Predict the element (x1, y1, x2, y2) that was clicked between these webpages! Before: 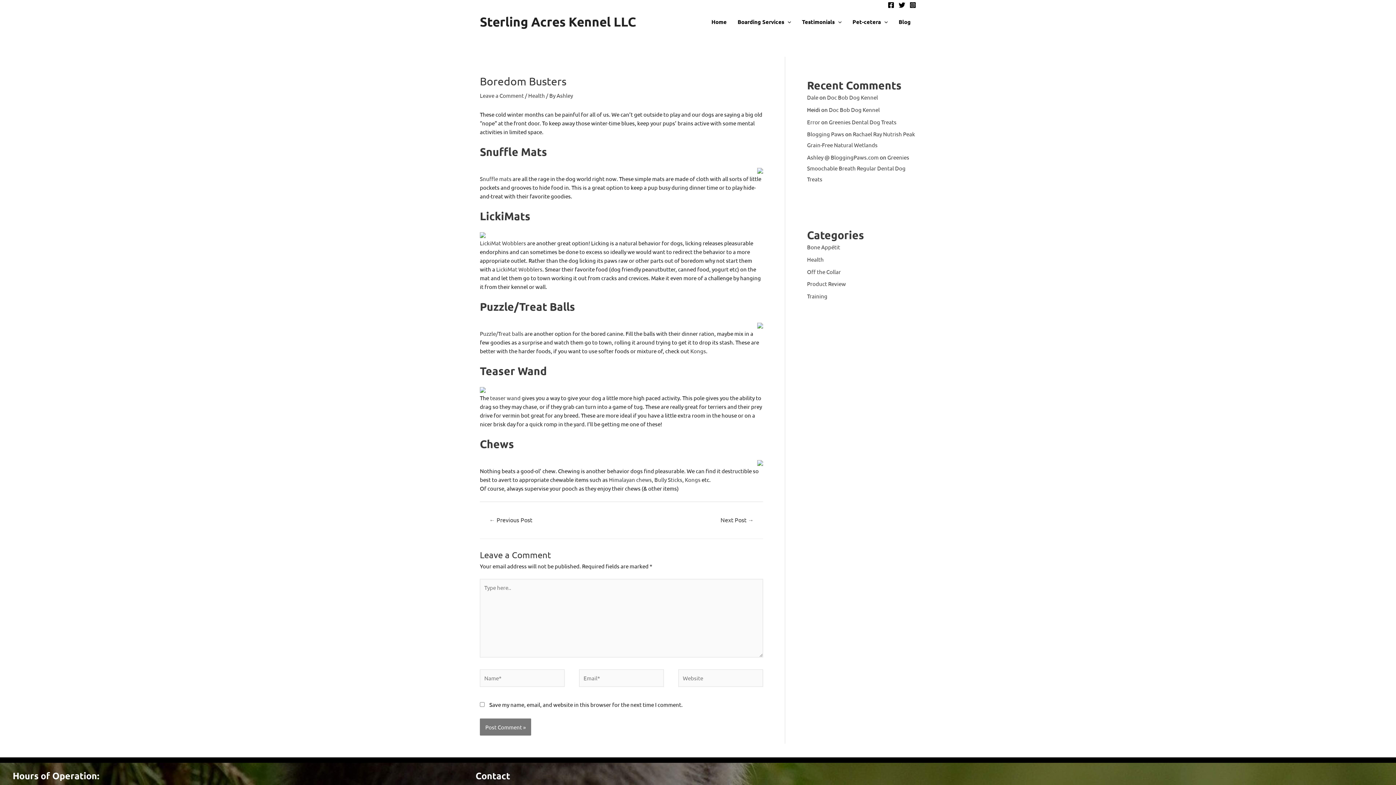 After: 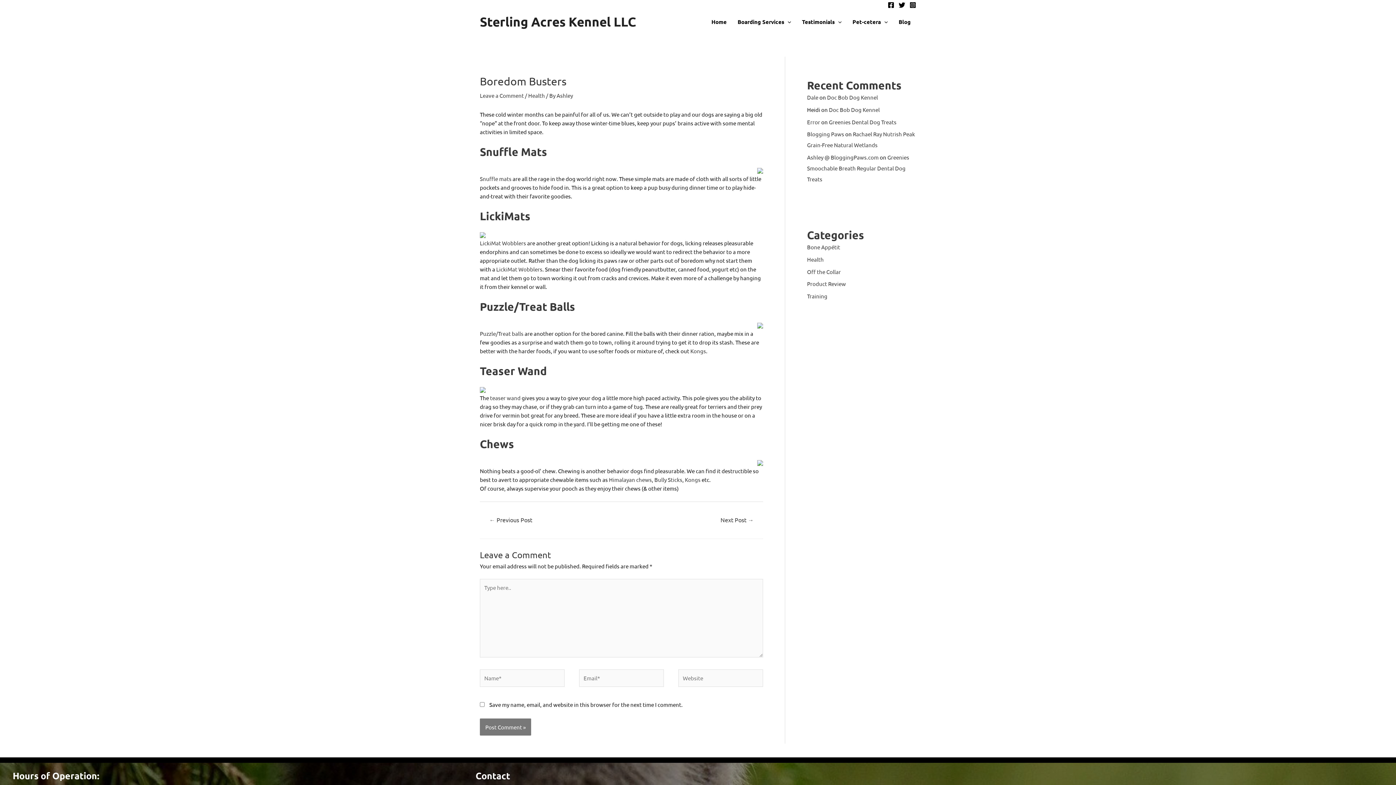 Action: bbox: (757, 458, 763, 466)